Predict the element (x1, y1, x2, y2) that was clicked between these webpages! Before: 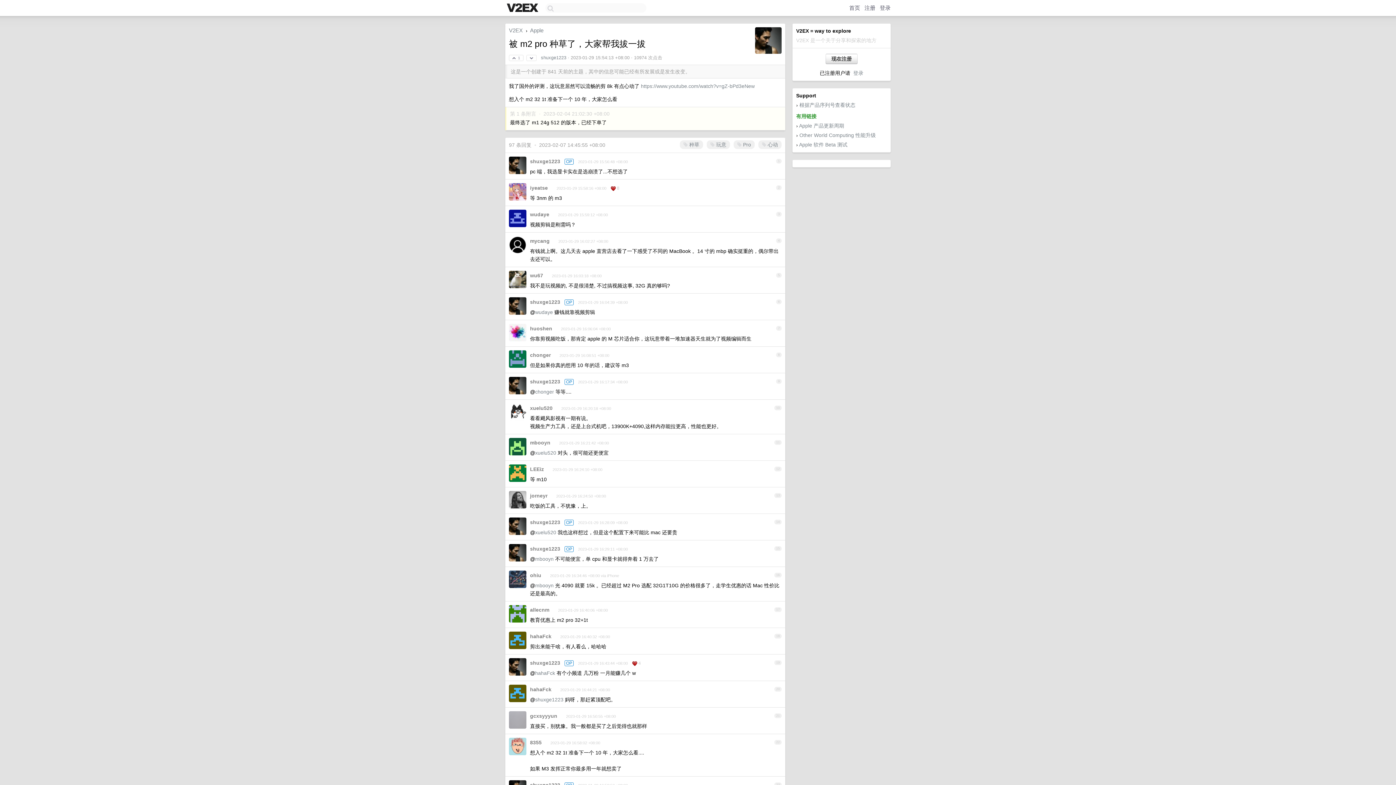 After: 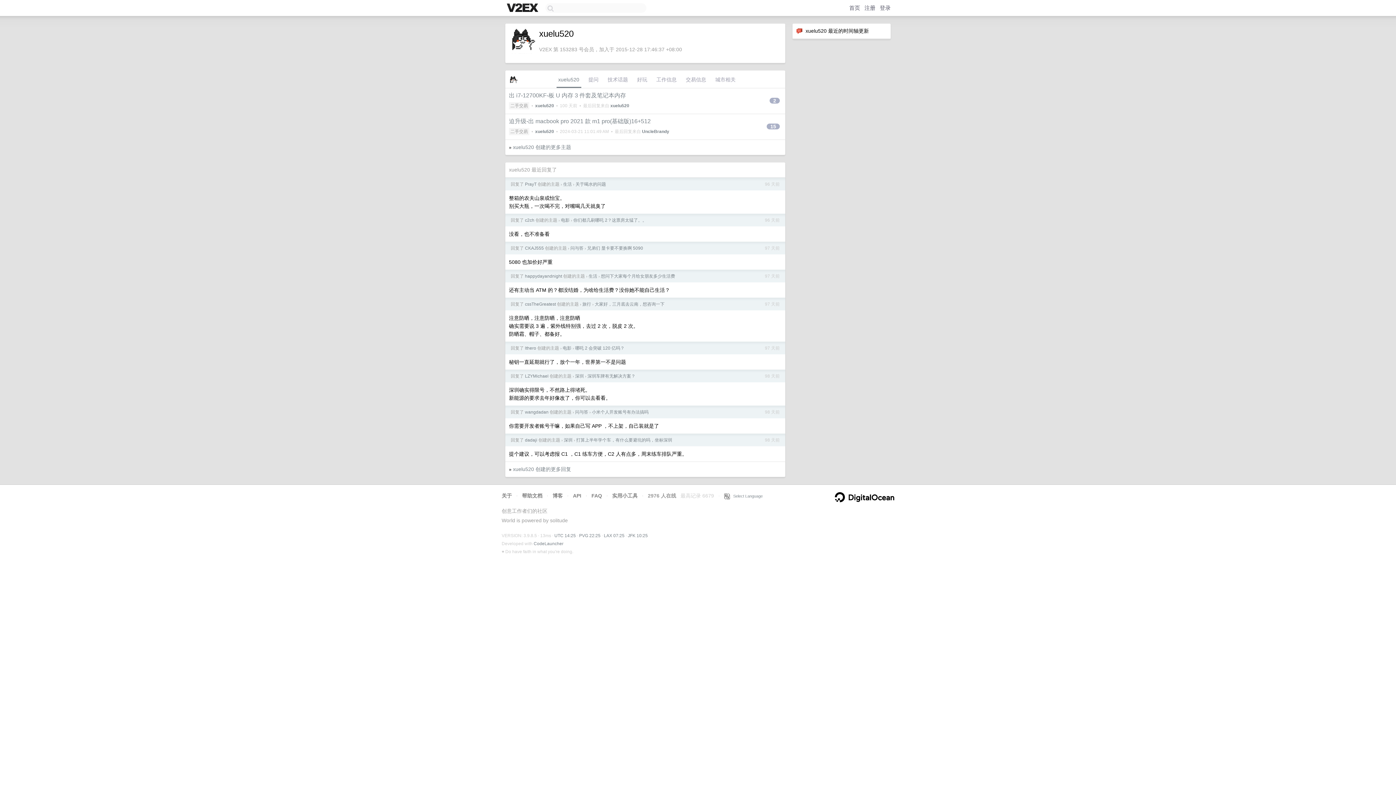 Action: label: xuelu520 bbox: (535, 529, 556, 535)